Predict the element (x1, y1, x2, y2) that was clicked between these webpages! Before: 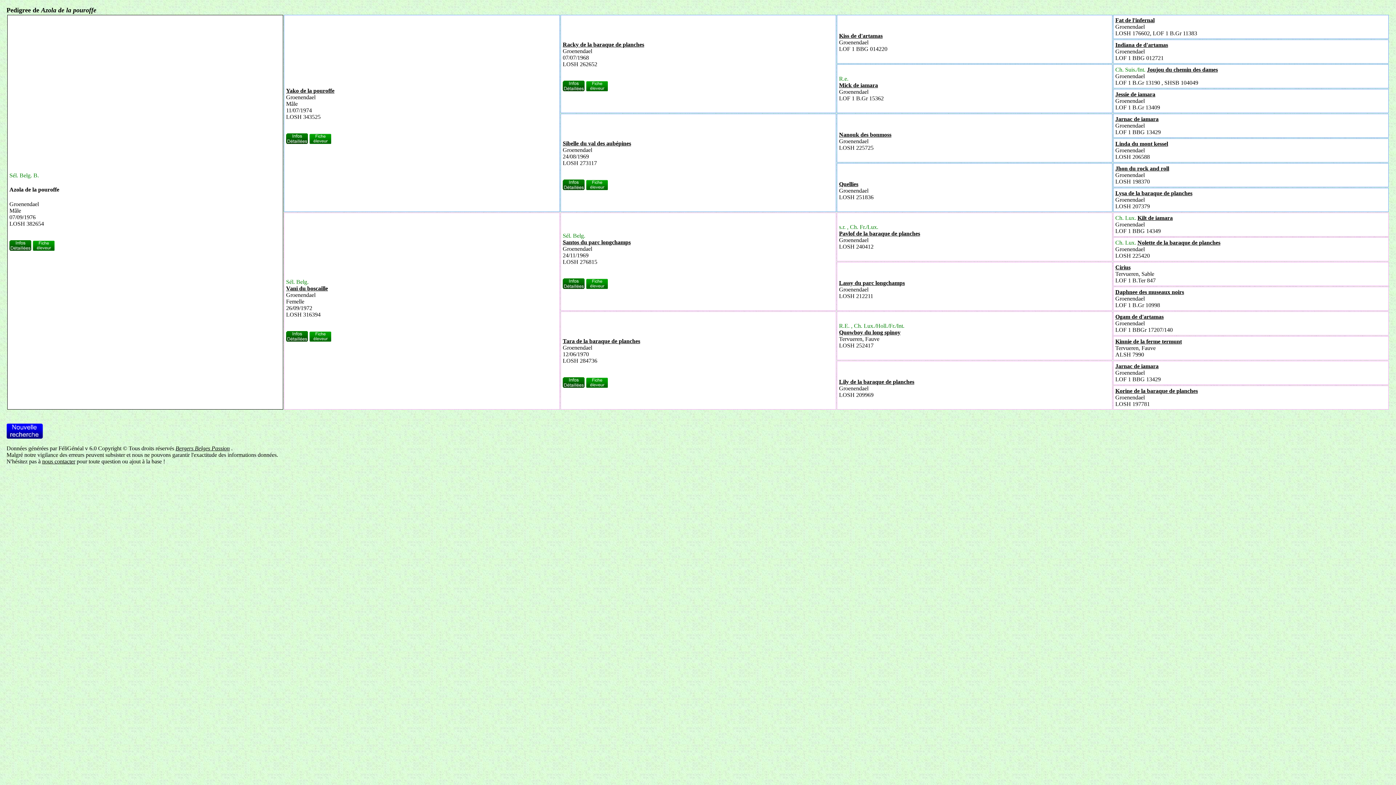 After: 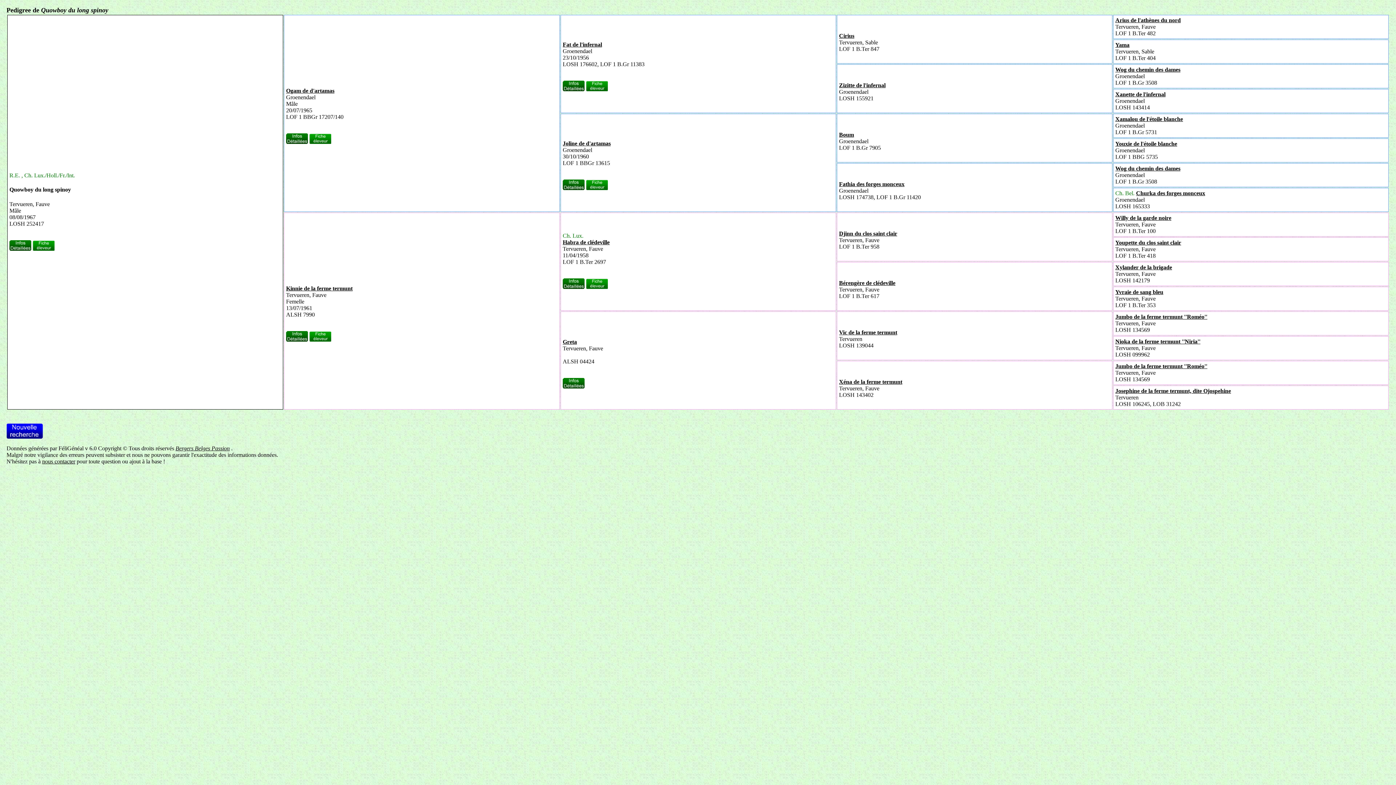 Action: label: Quowboy du long spinoy bbox: (839, 329, 900, 335)